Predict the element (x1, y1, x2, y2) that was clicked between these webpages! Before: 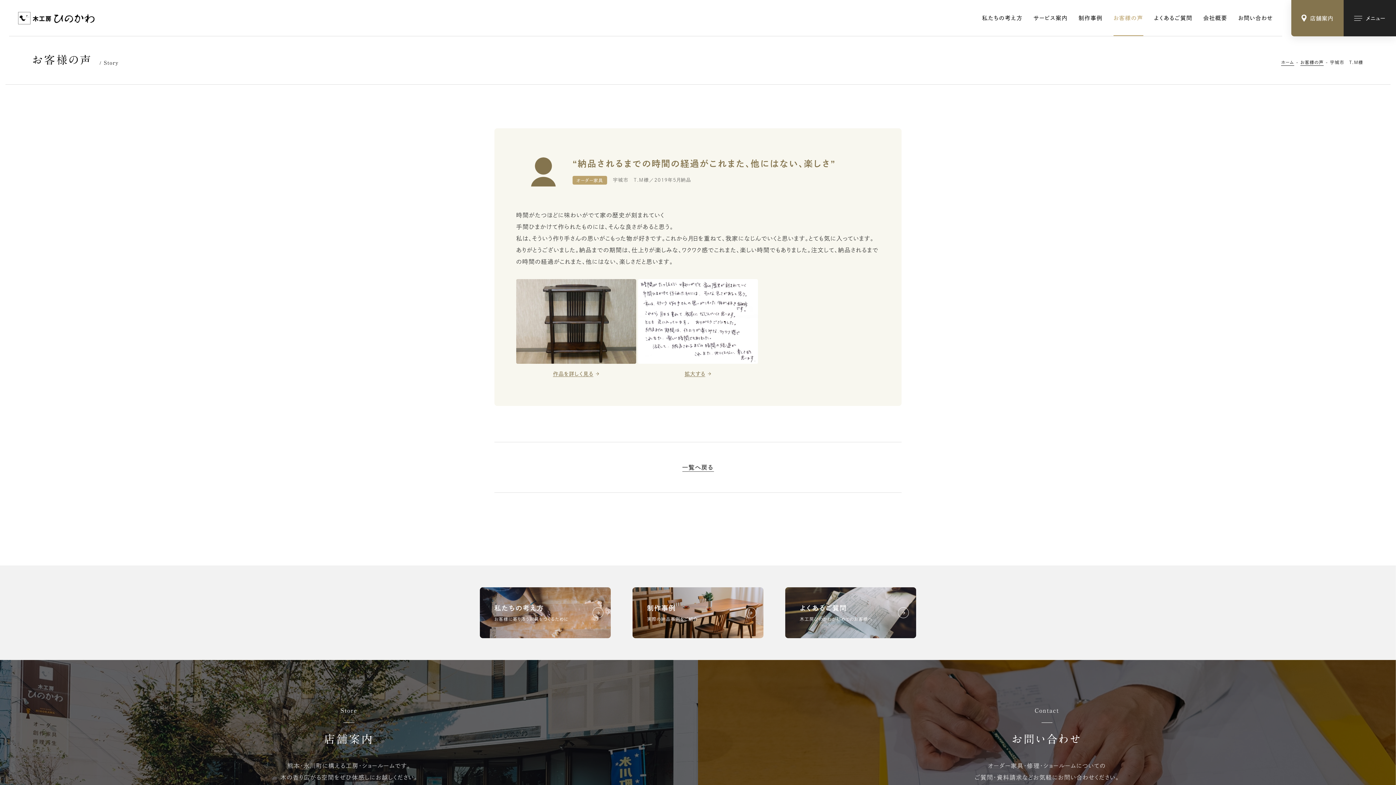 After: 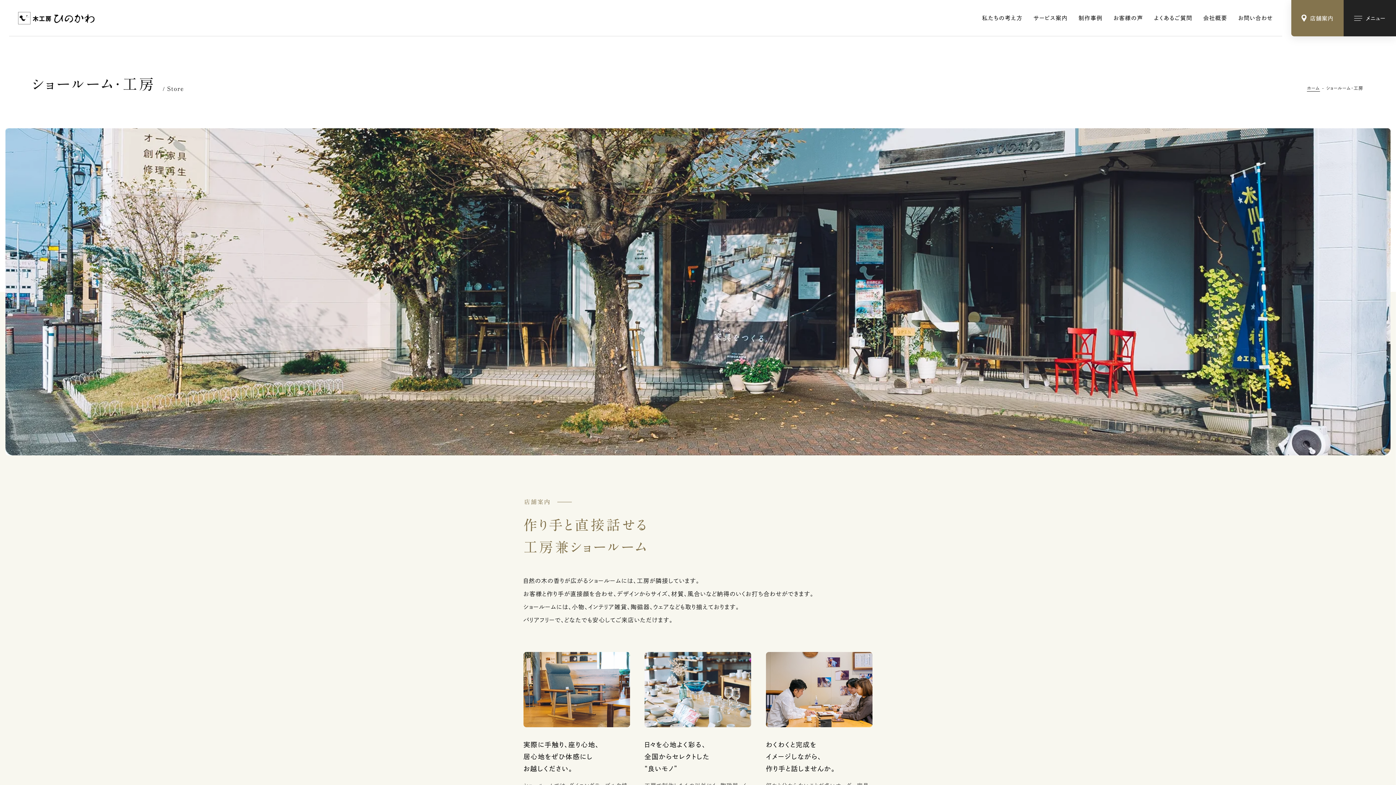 Action: bbox: (1291, 0, 1344, 36) label: 店舗案内